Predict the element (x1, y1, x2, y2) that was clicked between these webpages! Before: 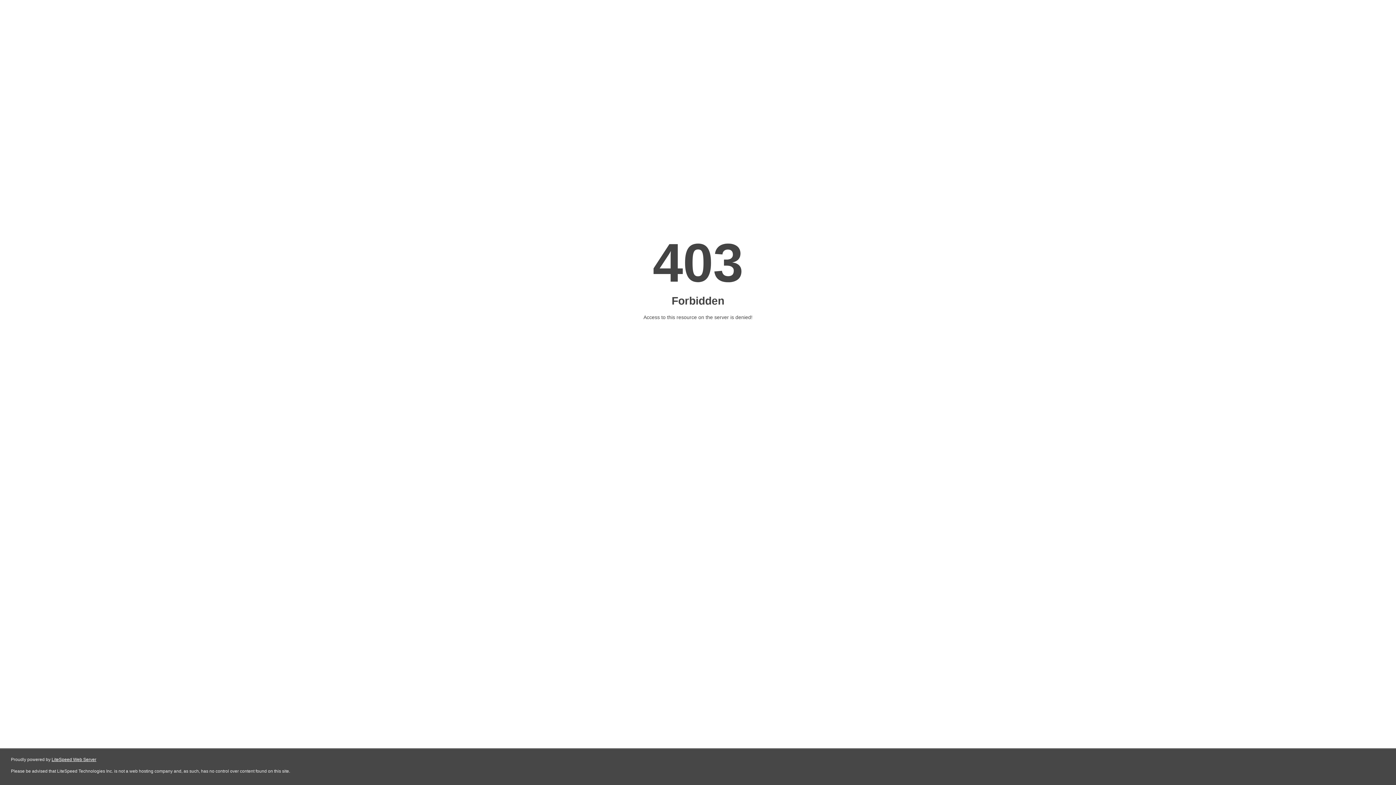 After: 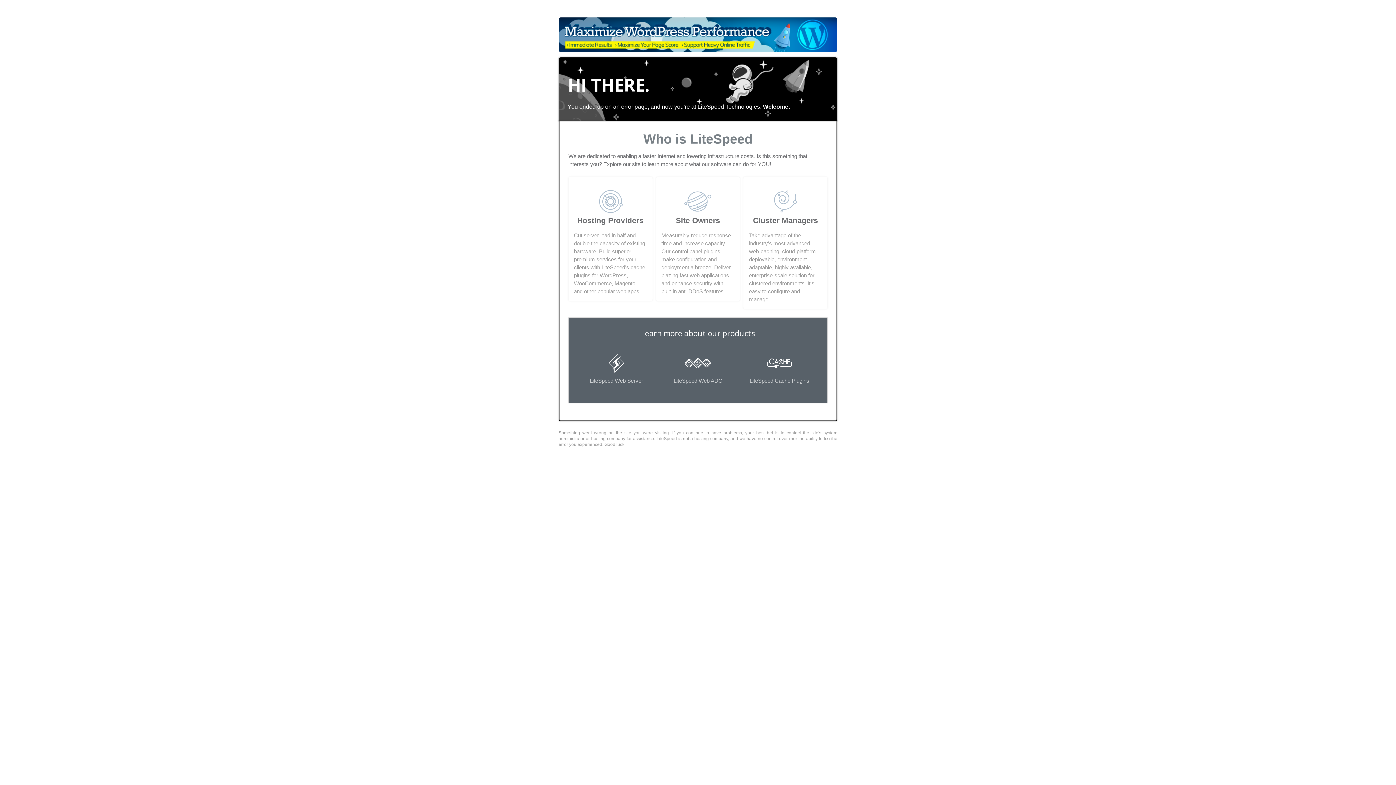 Action: label: LiteSpeed Web Server bbox: (51, 757, 96, 762)